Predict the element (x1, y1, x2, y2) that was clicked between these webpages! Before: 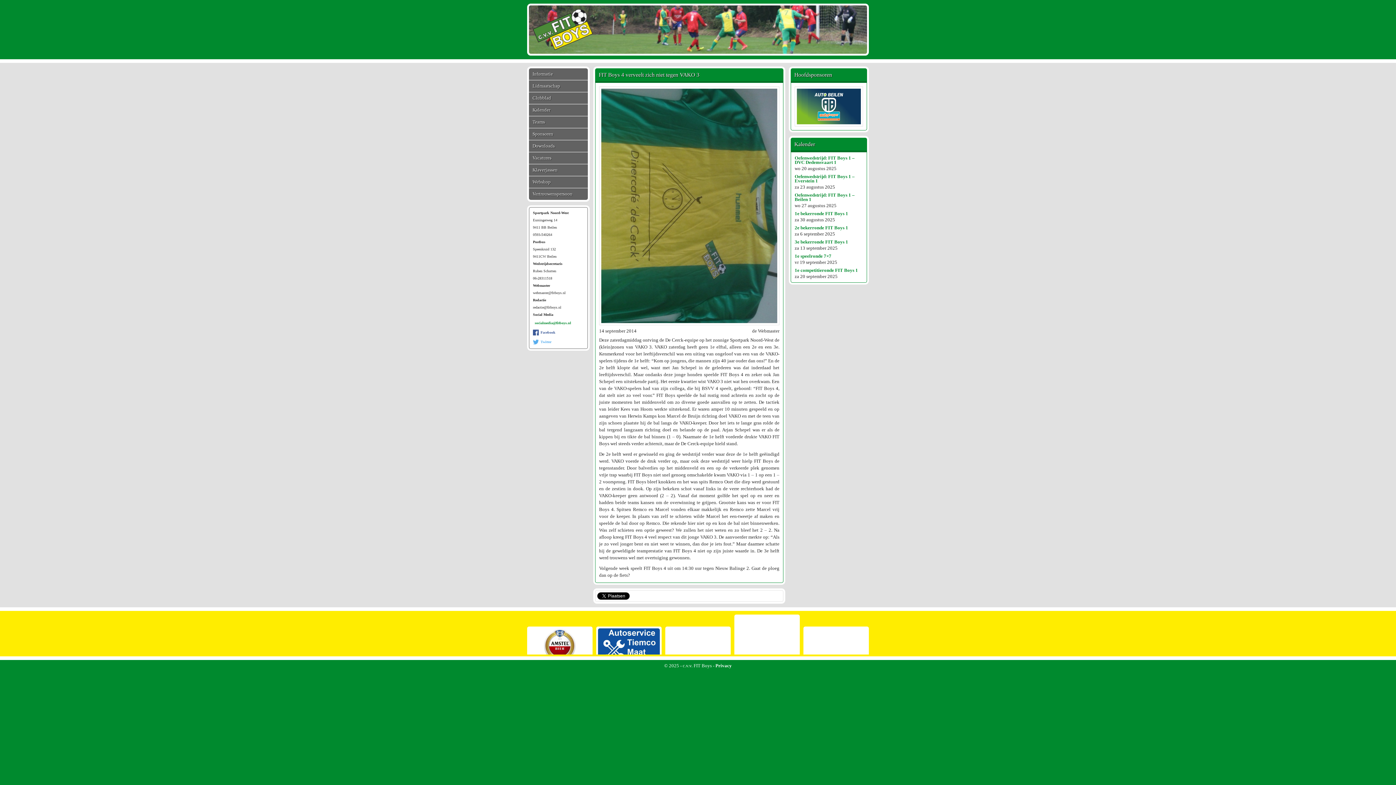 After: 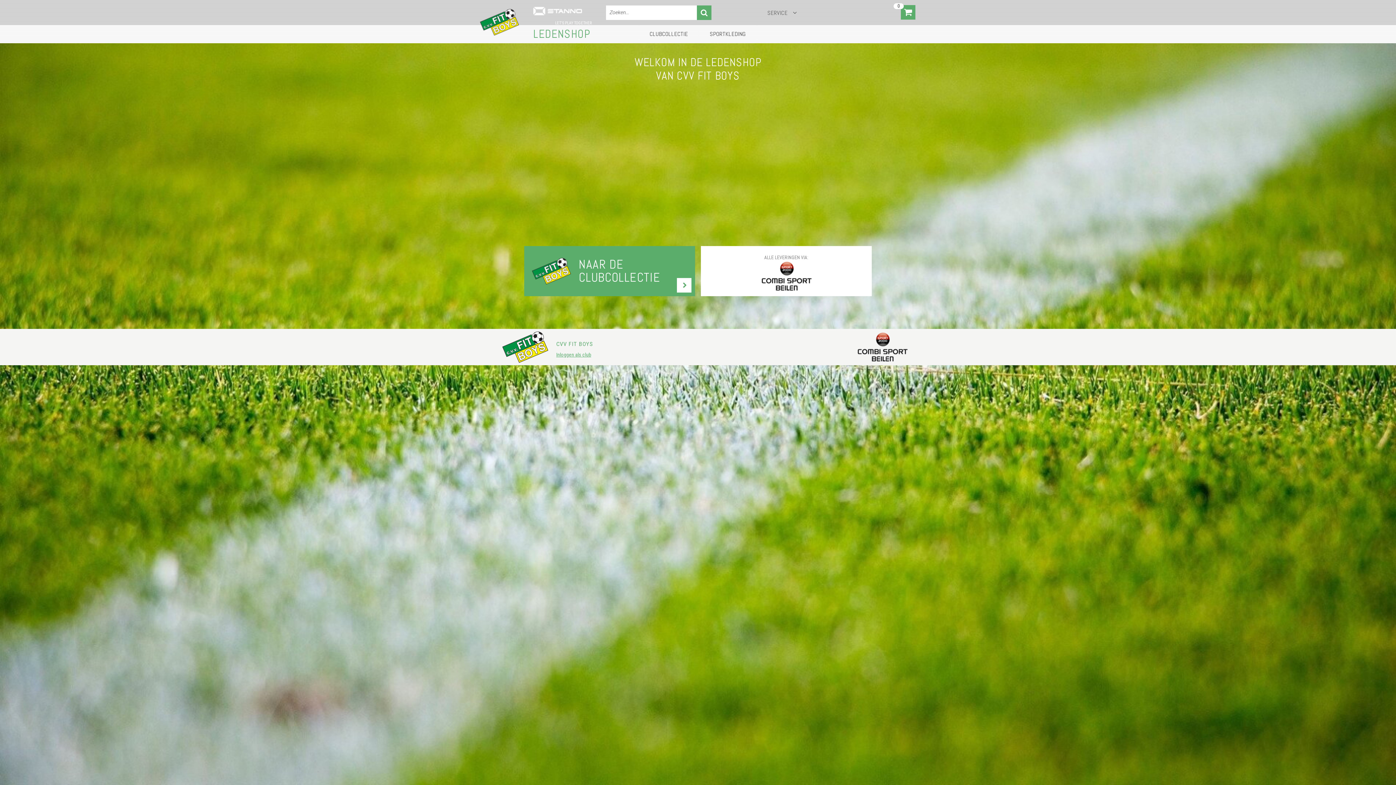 Action: bbox: (529, 176, 588, 187) label: Webshop